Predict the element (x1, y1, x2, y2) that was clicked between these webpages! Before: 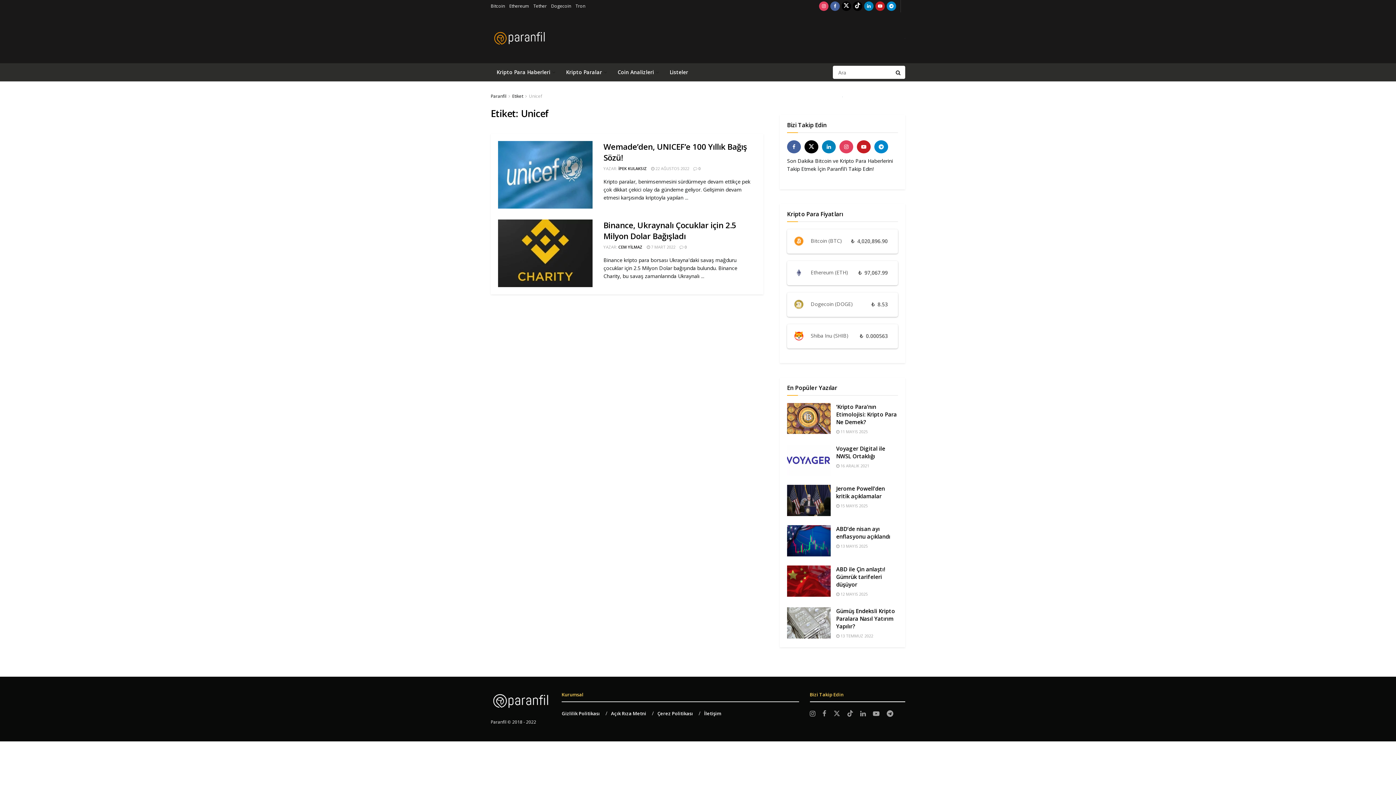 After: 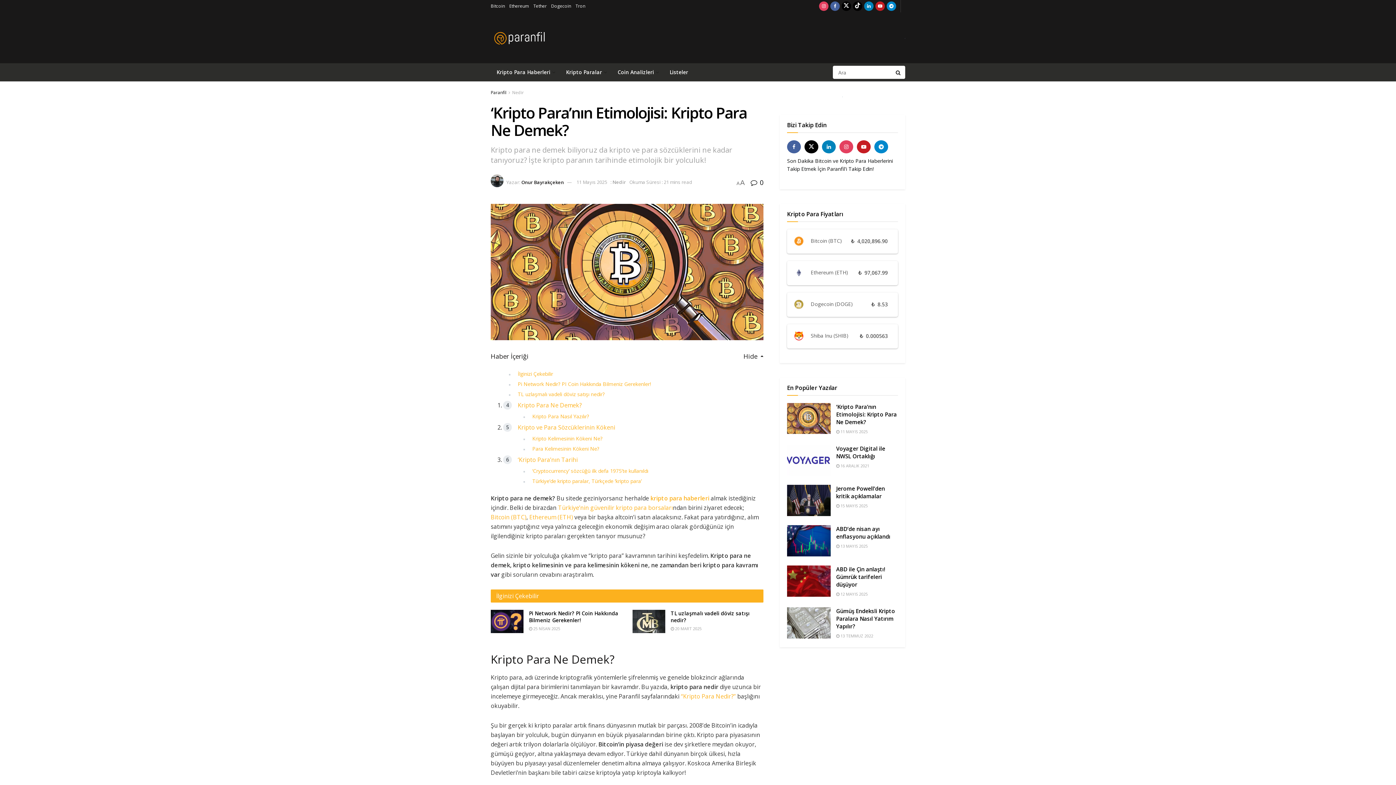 Action: bbox: (787, 644, 830, 675)